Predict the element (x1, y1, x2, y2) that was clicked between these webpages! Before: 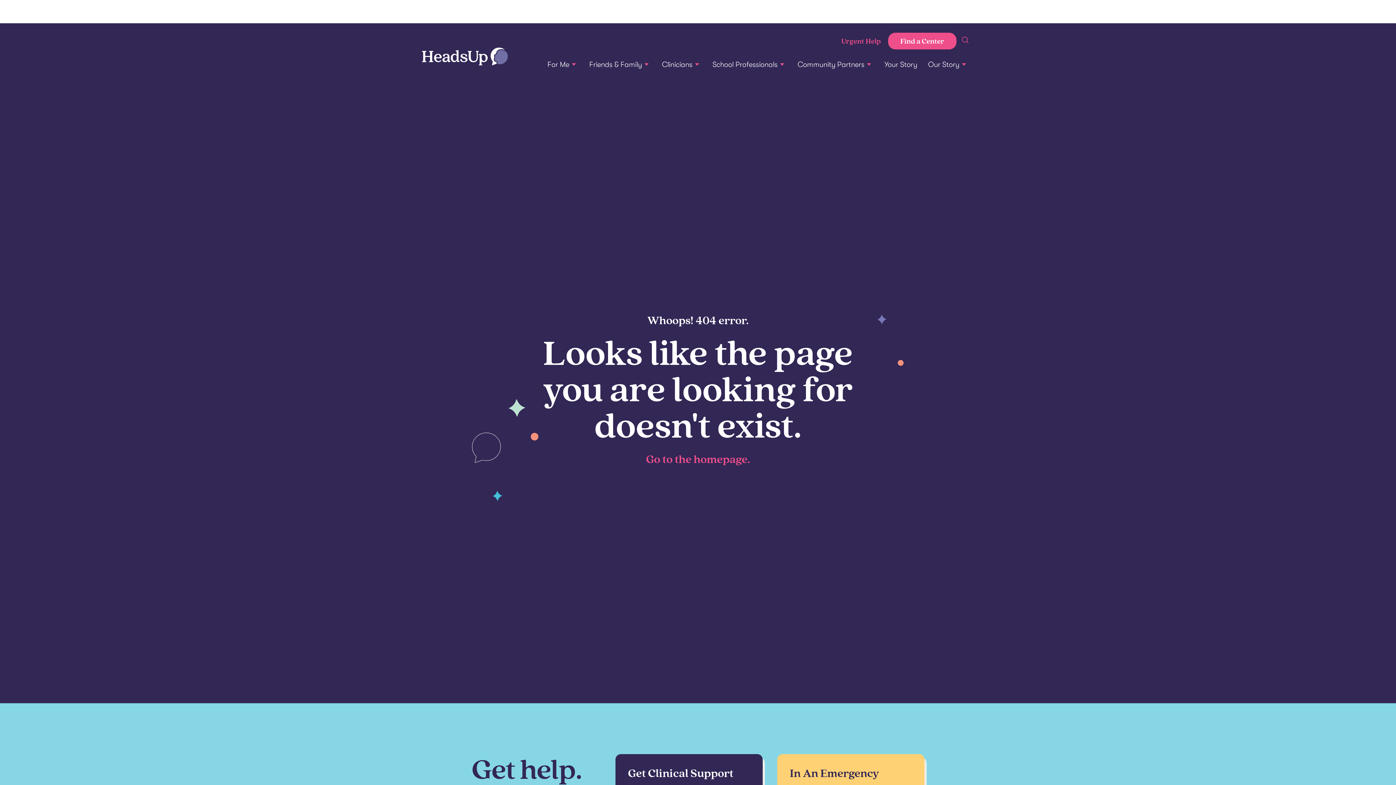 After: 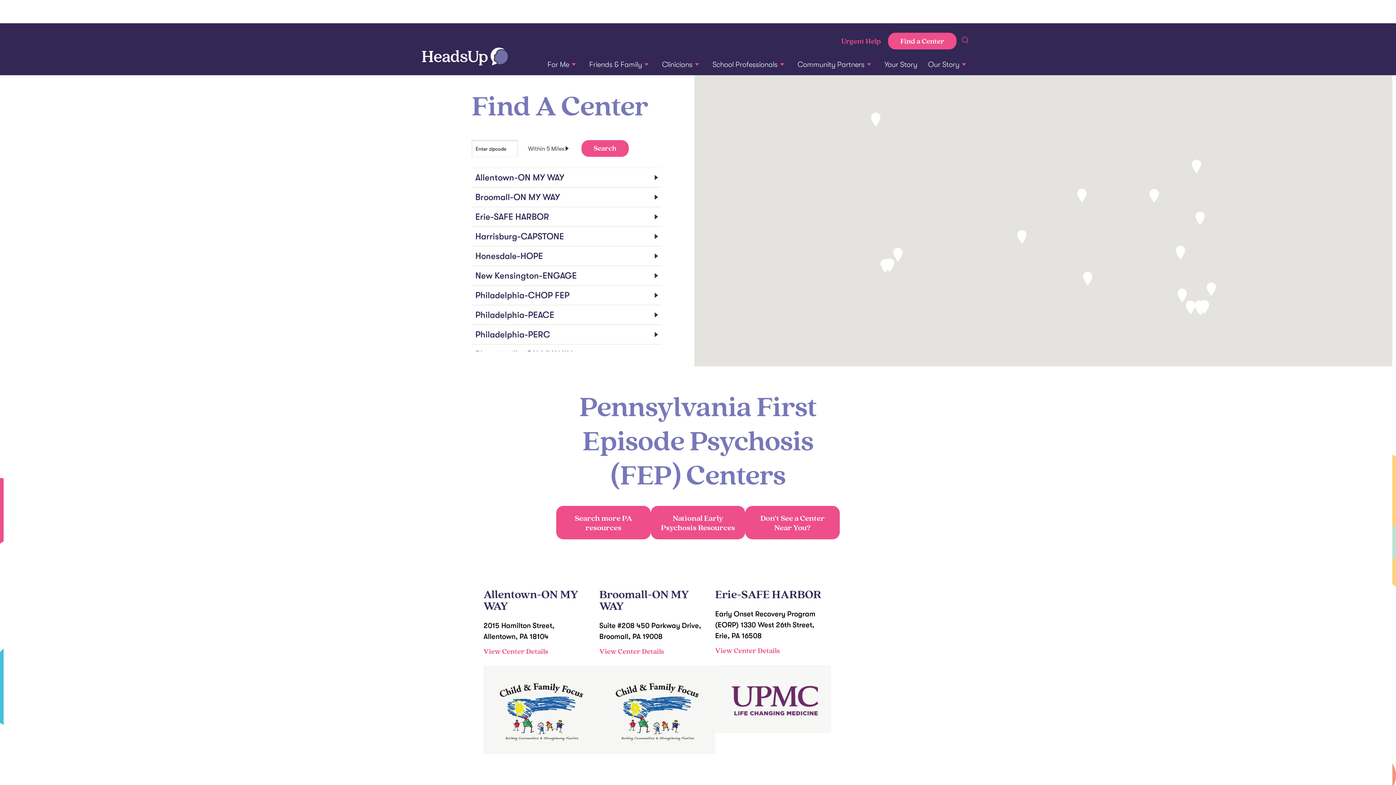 Action: bbox: (888, 32, 956, 49) label: Find a Center